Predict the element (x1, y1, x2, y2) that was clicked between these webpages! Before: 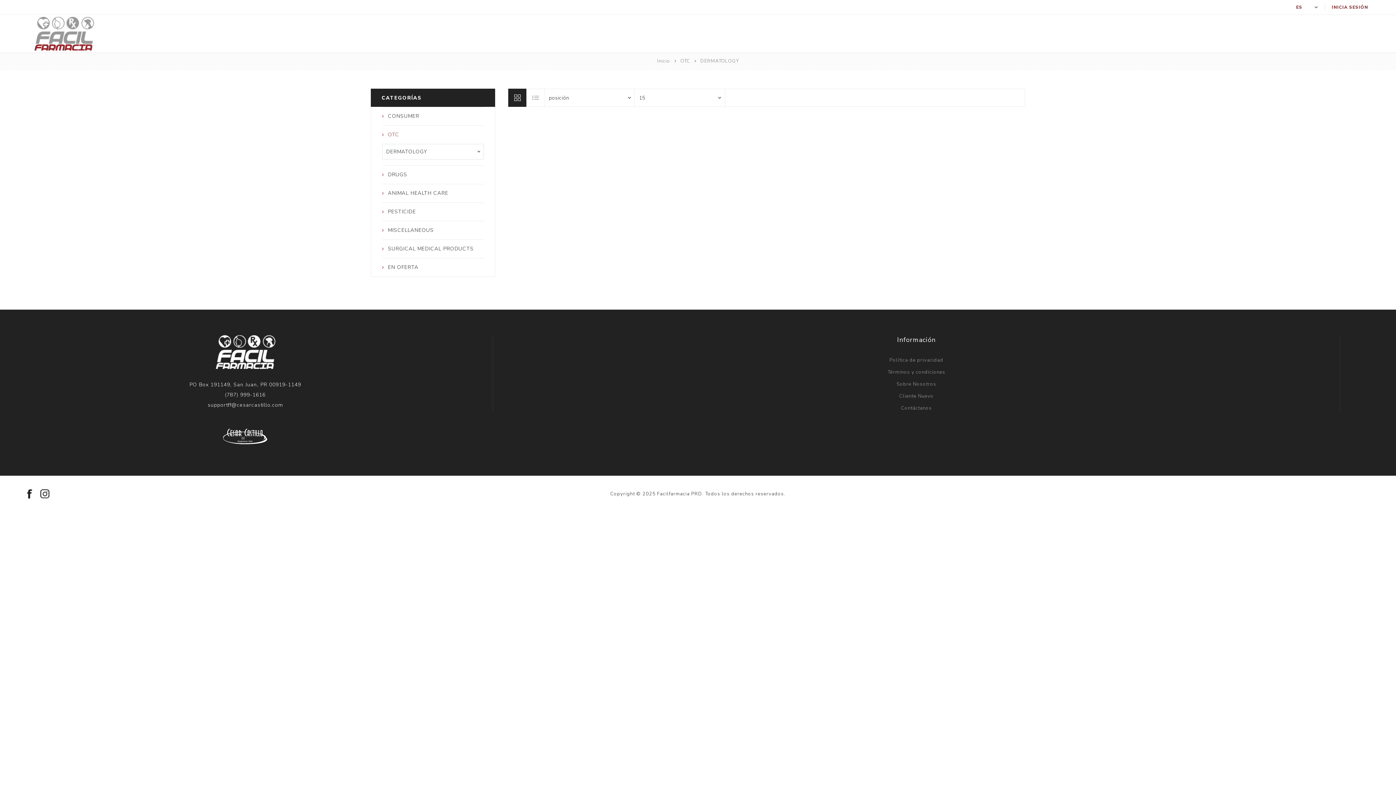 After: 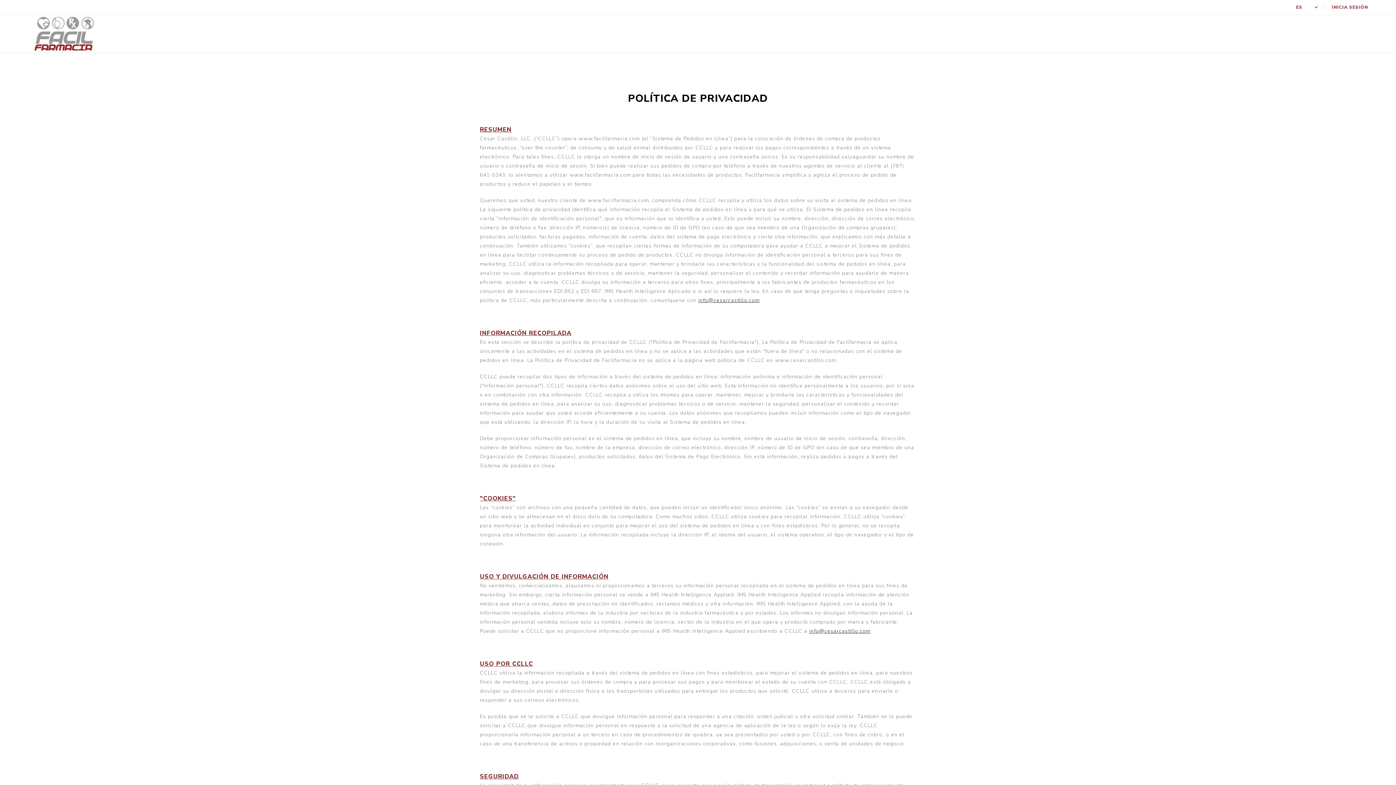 Action: bbox: (889, 354, 943, 366) label: Política de privacidad